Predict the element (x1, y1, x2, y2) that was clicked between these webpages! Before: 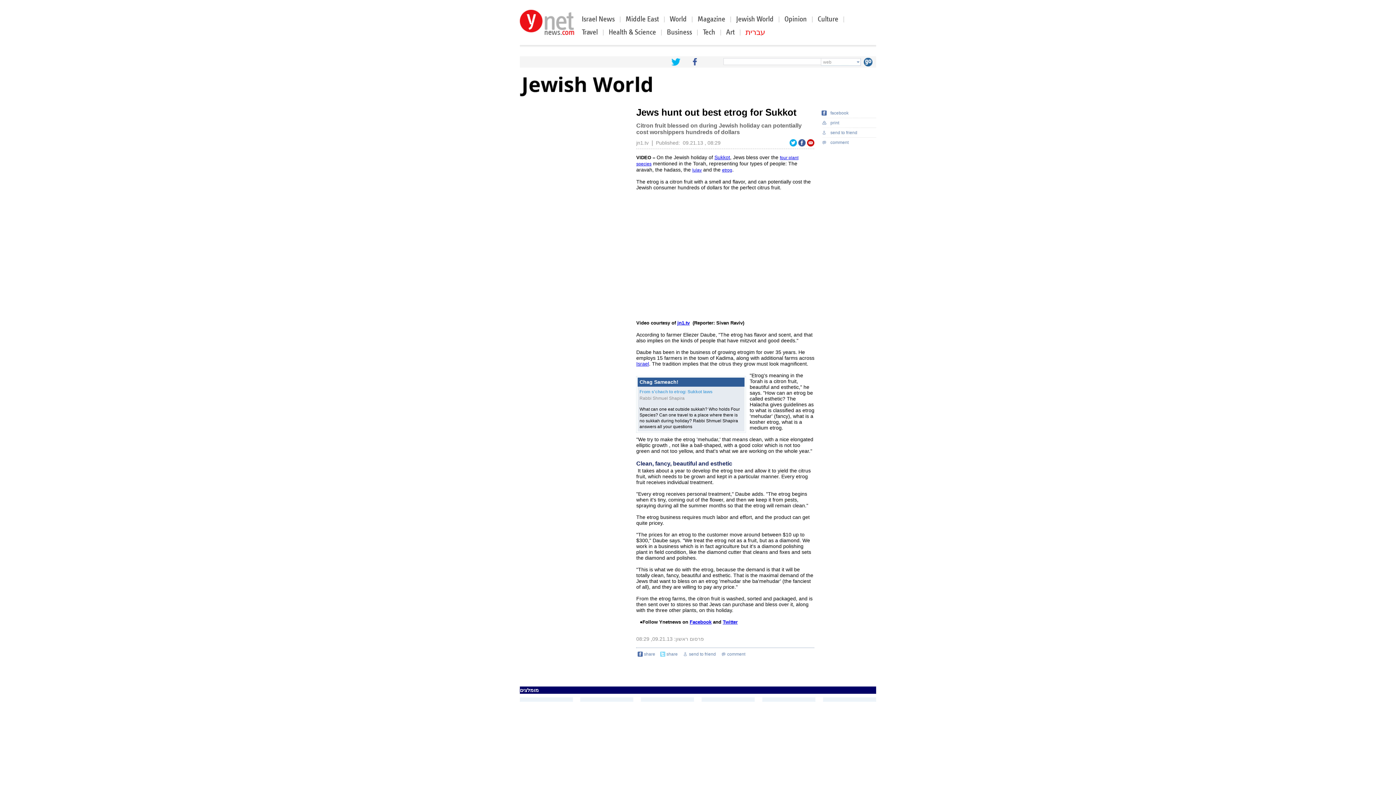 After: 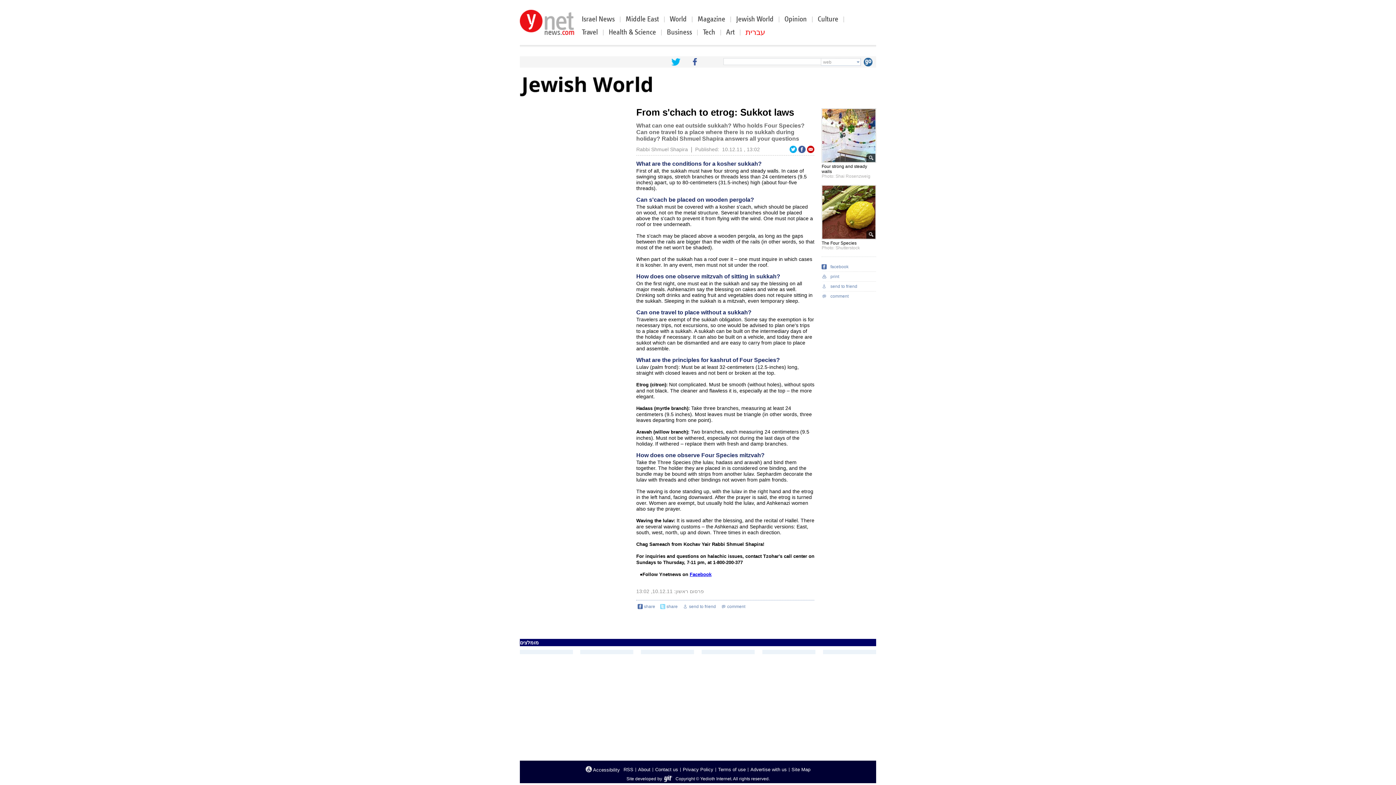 Action: bbox: (639, 389, 712, 394) label: From s'chach to etrog: Sukkot laws